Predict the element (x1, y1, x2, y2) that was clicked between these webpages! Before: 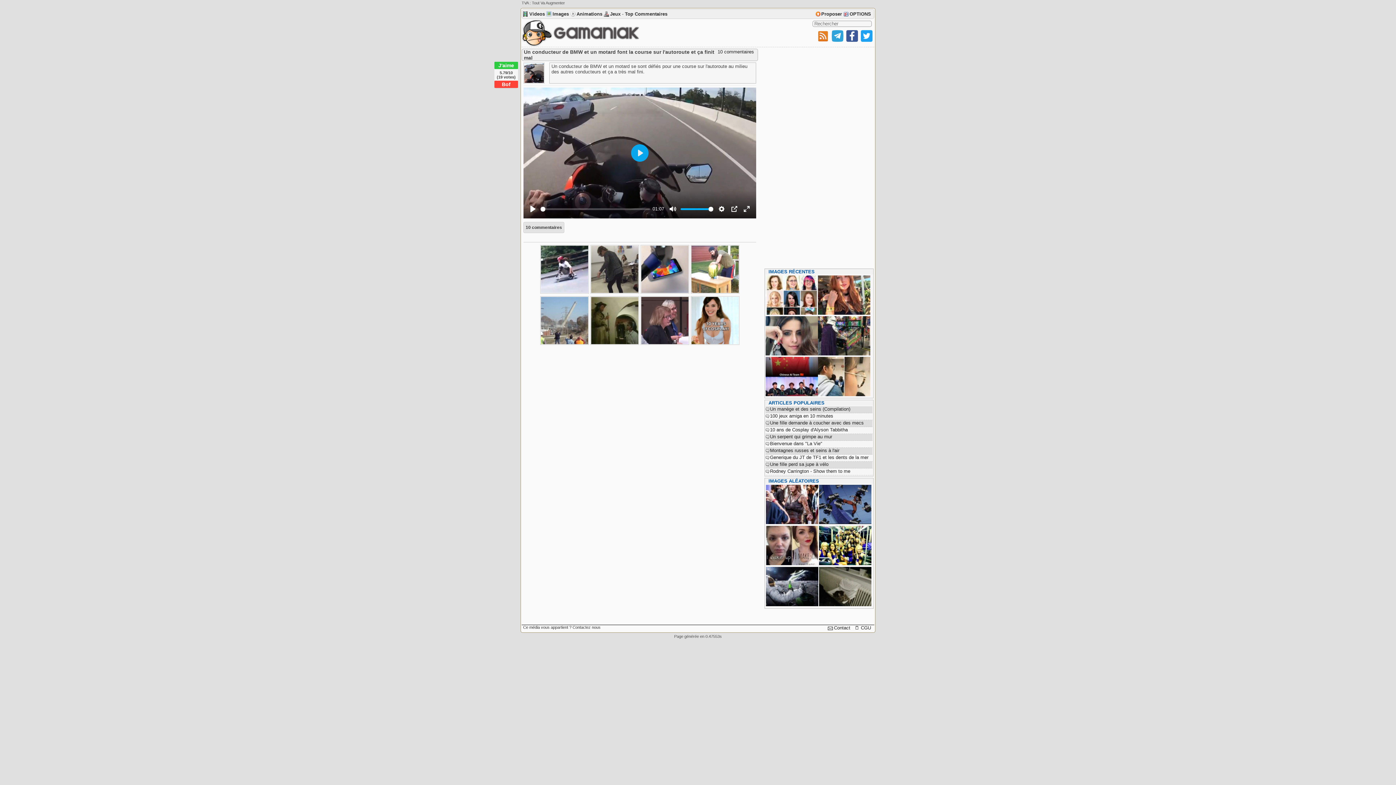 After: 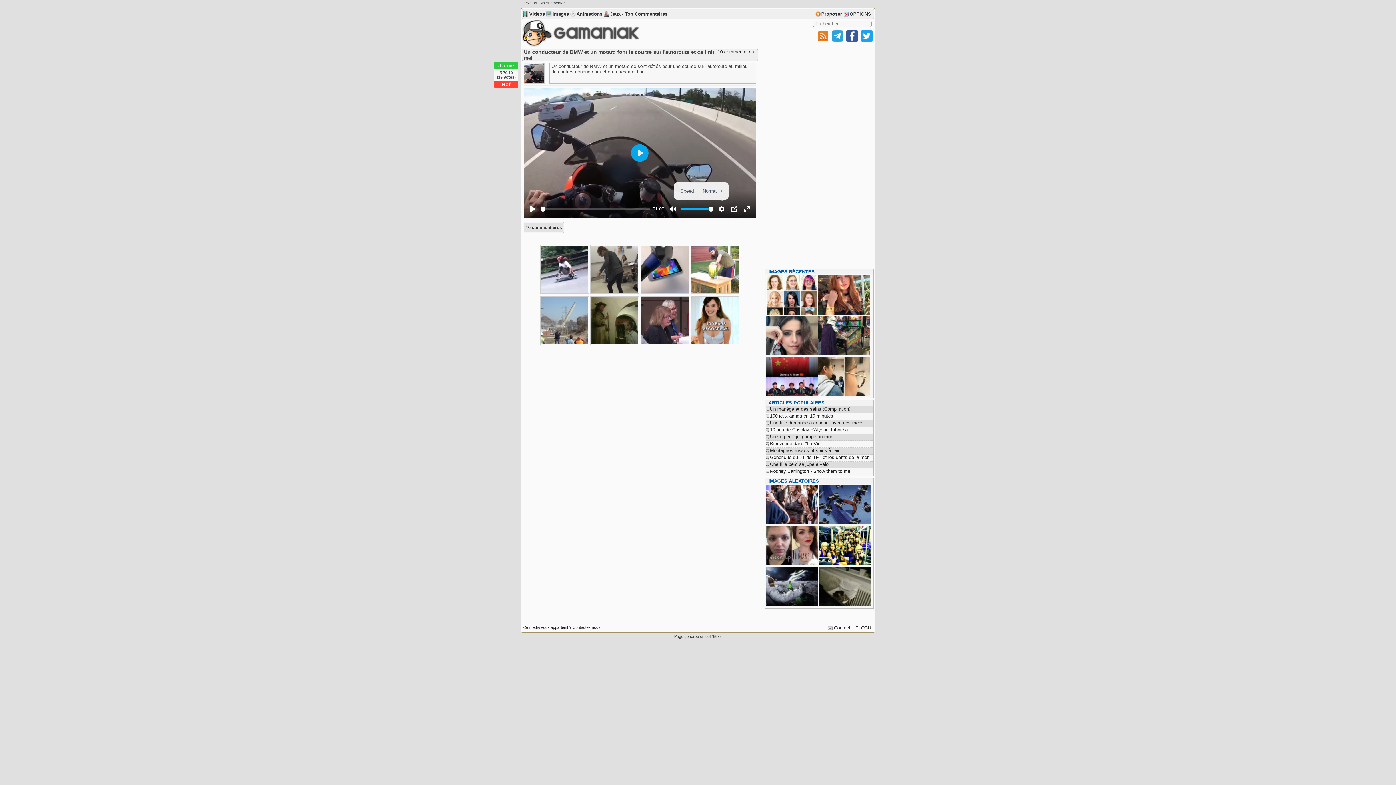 Action: label: Settings bbox: (716, 203, 727, 214)